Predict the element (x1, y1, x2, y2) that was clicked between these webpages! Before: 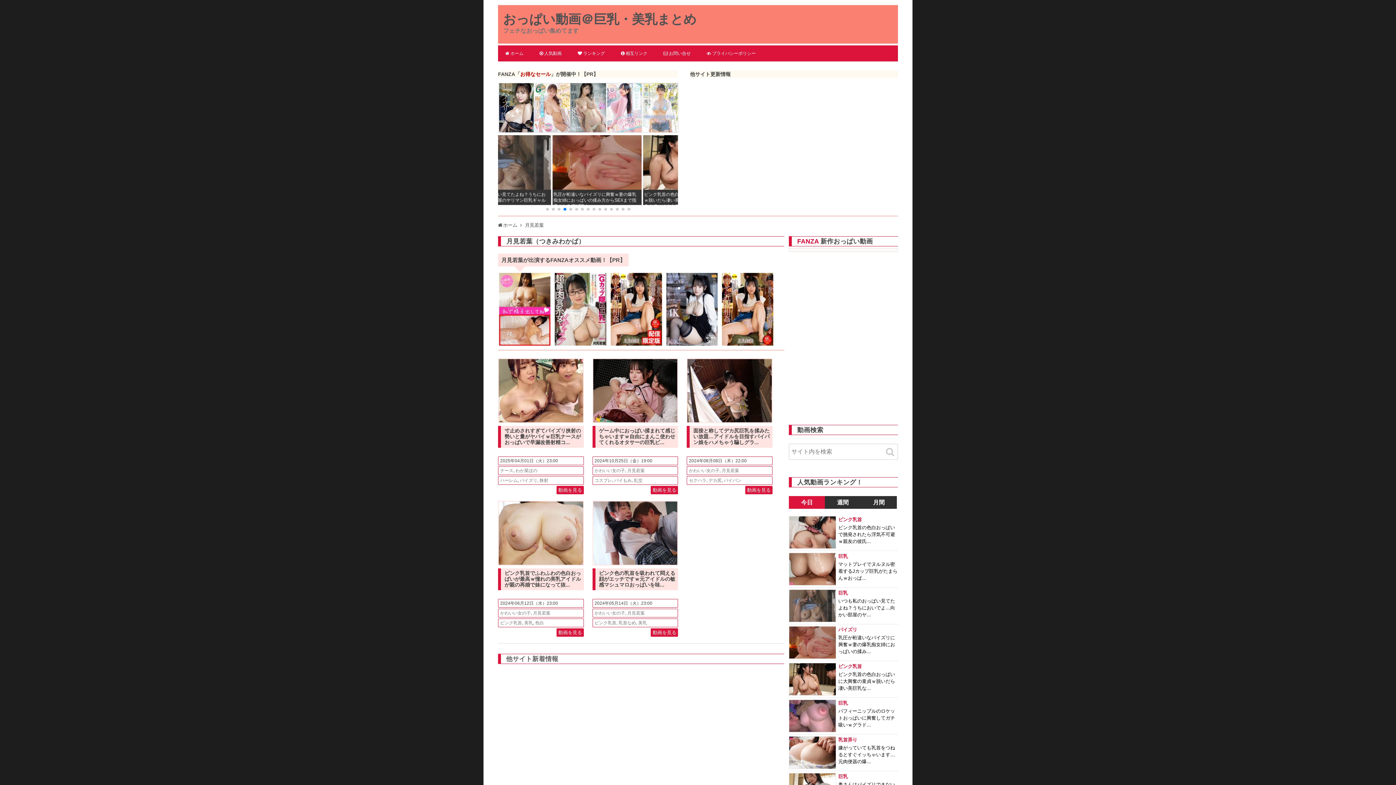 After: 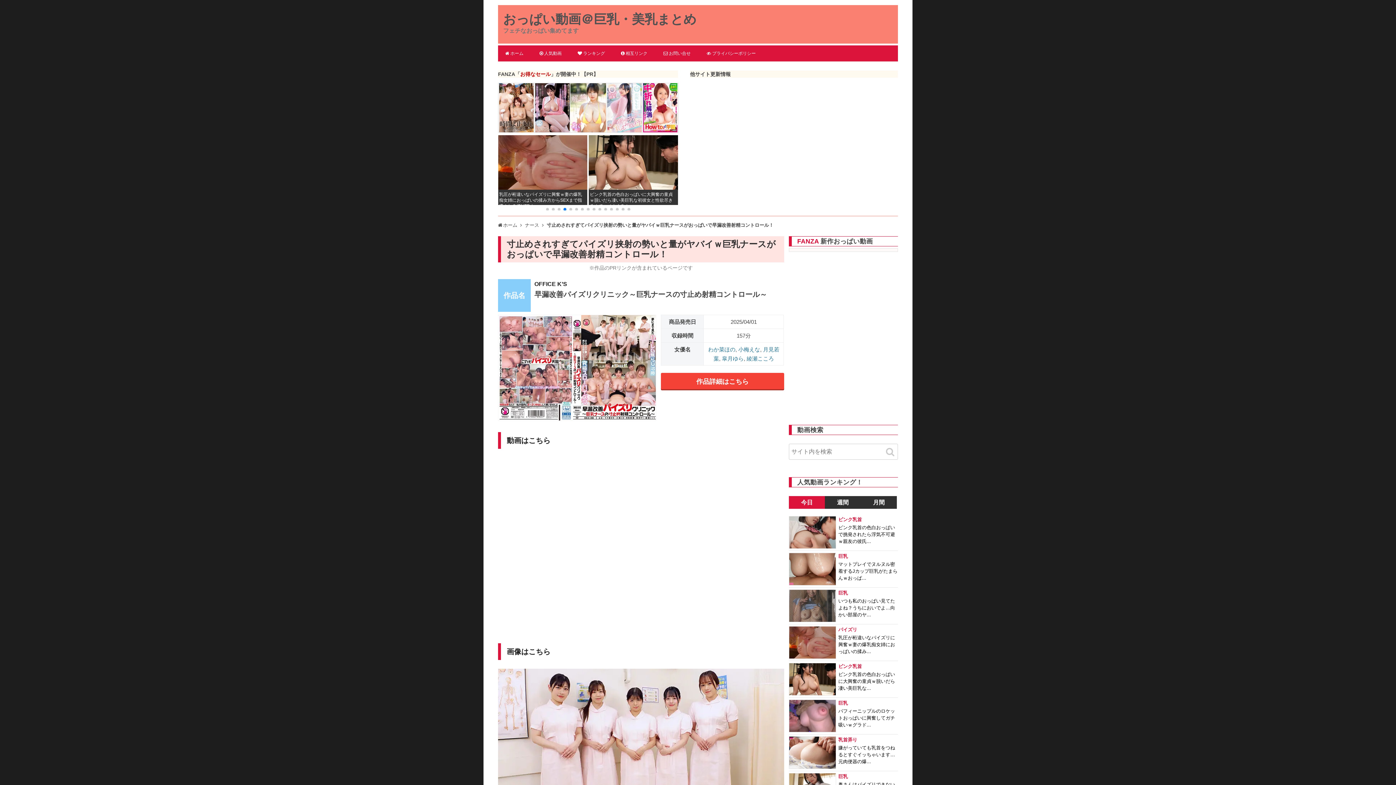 Action: label: 寸止めされすぎてパイズリ挟射の勢いと量がヤバイｗ巨乳ナースがおっぱいで早漏改善射精コ... bbox: (504, 428, 581, 445)